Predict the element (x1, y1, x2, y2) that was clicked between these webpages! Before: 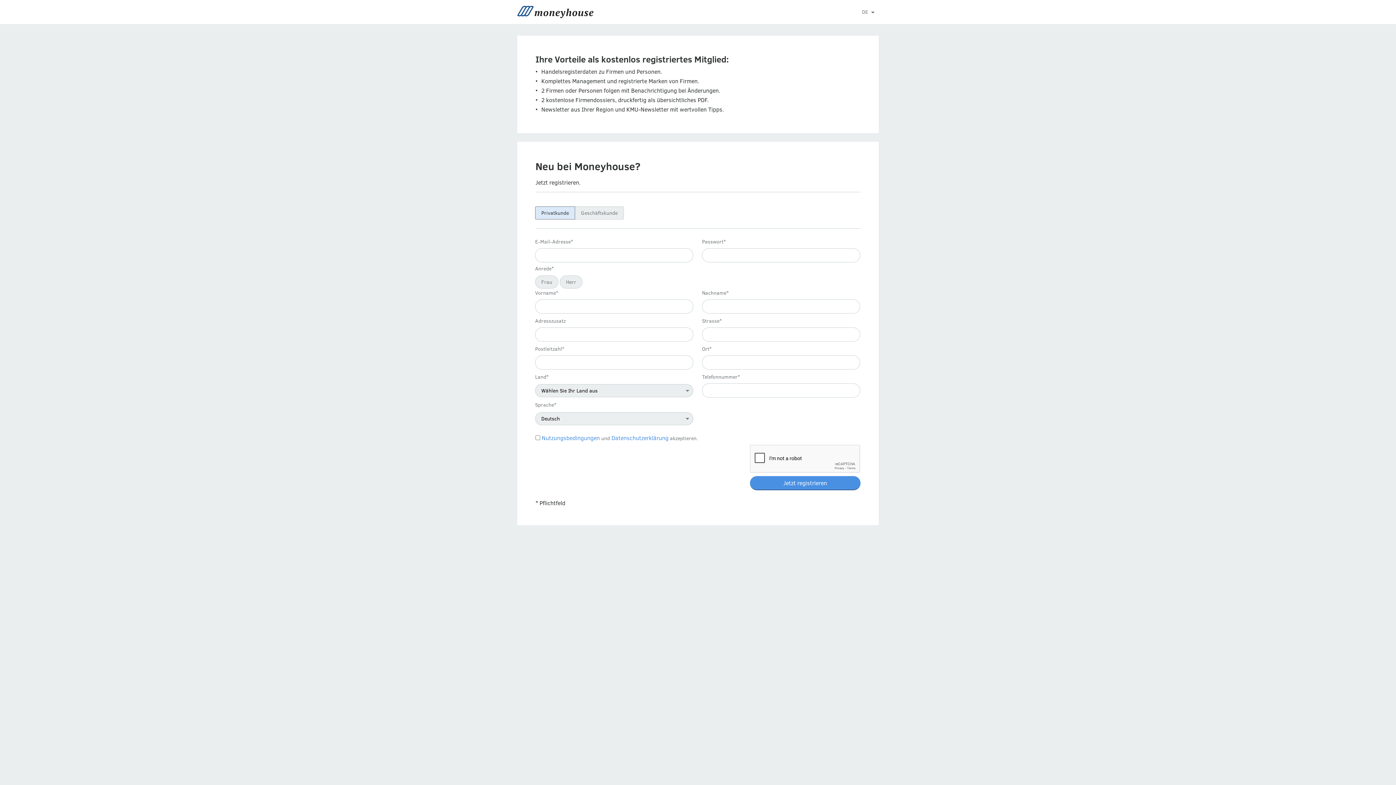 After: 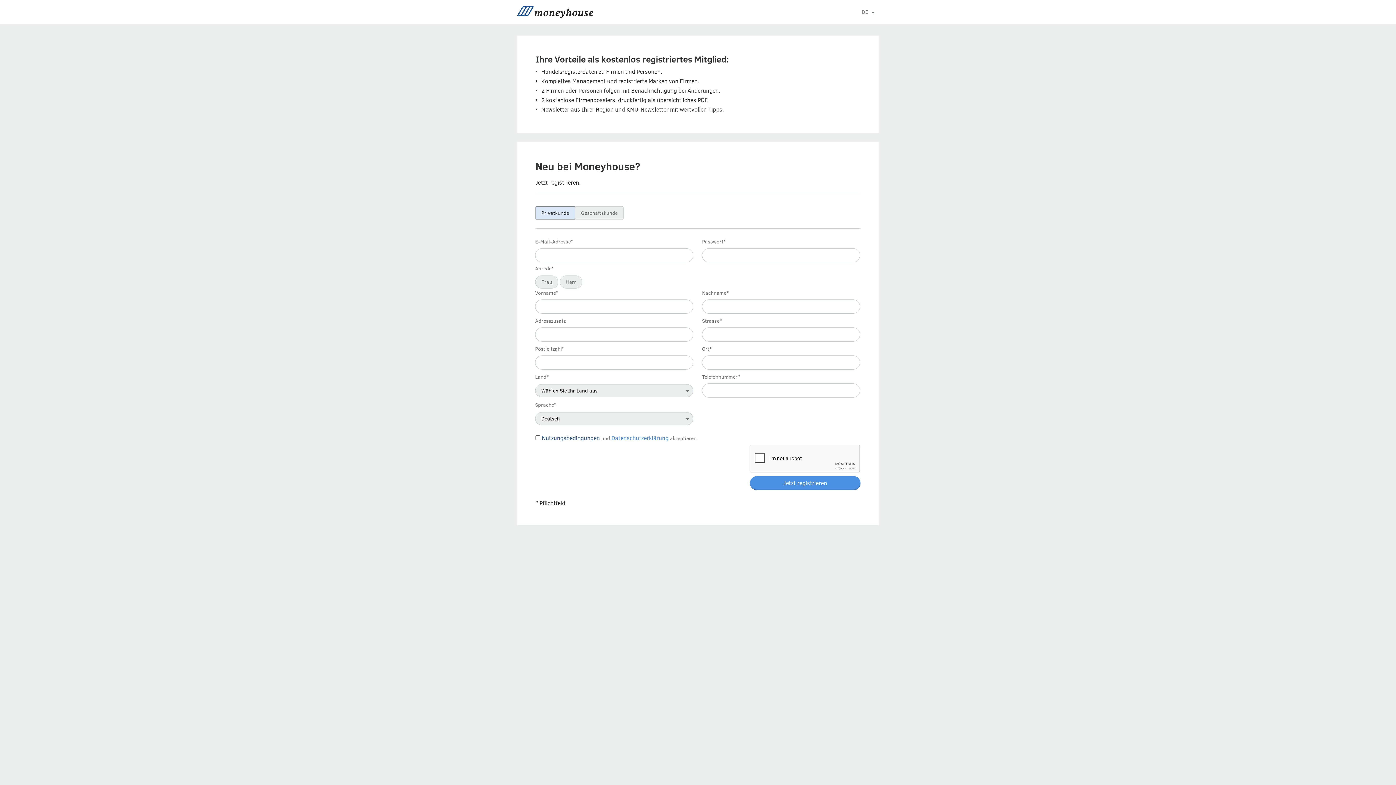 Action: label: Nutzungsbedingungen bbox: (541, 434, 600, 441)